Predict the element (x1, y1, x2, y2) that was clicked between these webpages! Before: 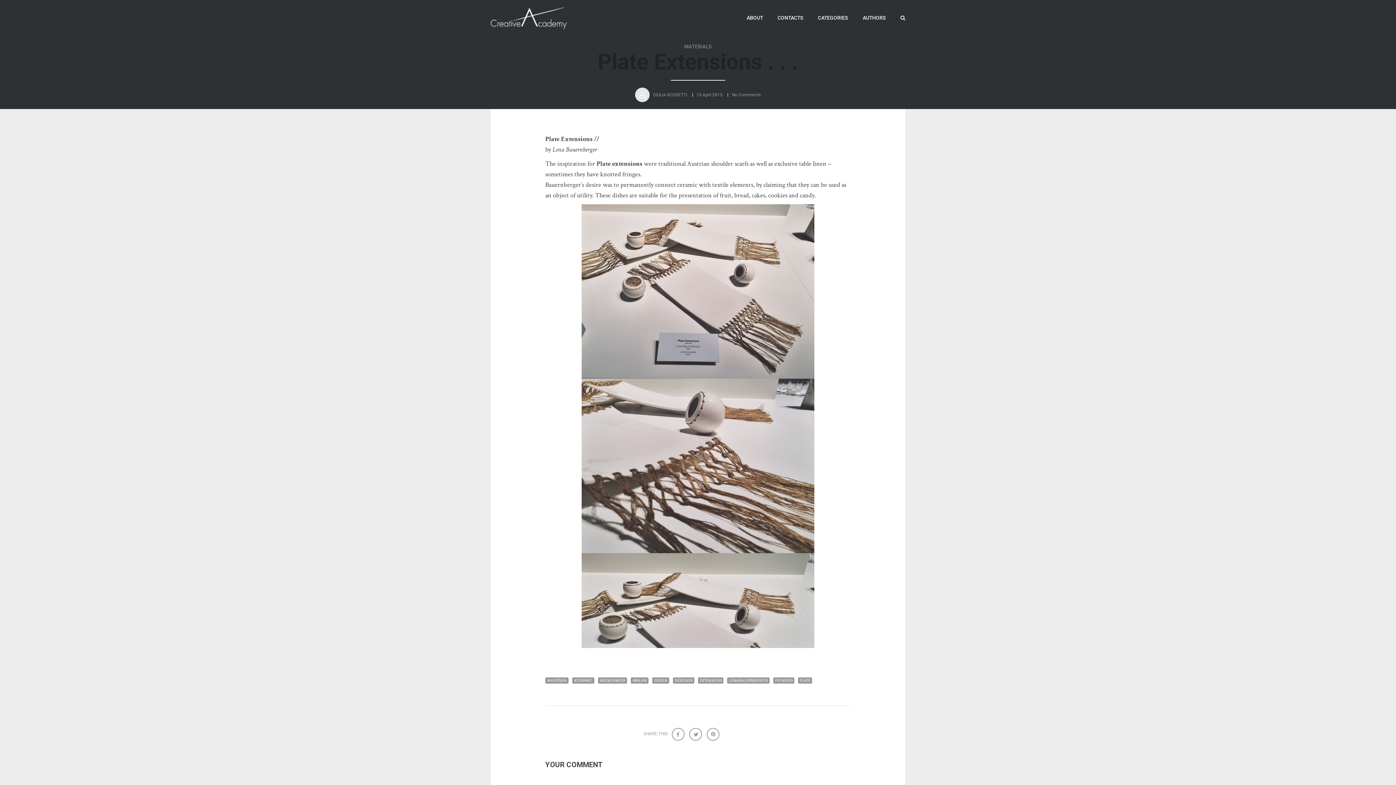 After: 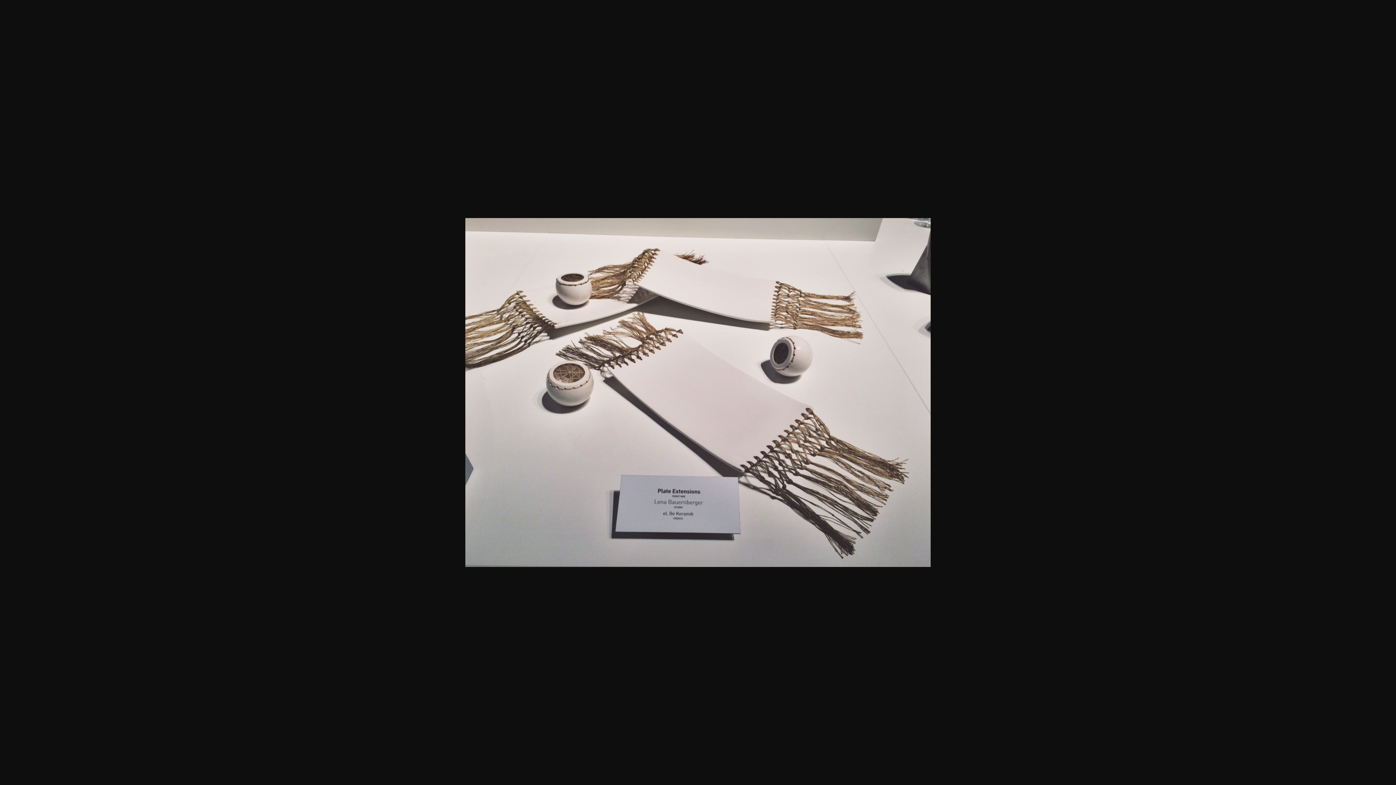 Action: bbox: (545, 204, 850, 378)